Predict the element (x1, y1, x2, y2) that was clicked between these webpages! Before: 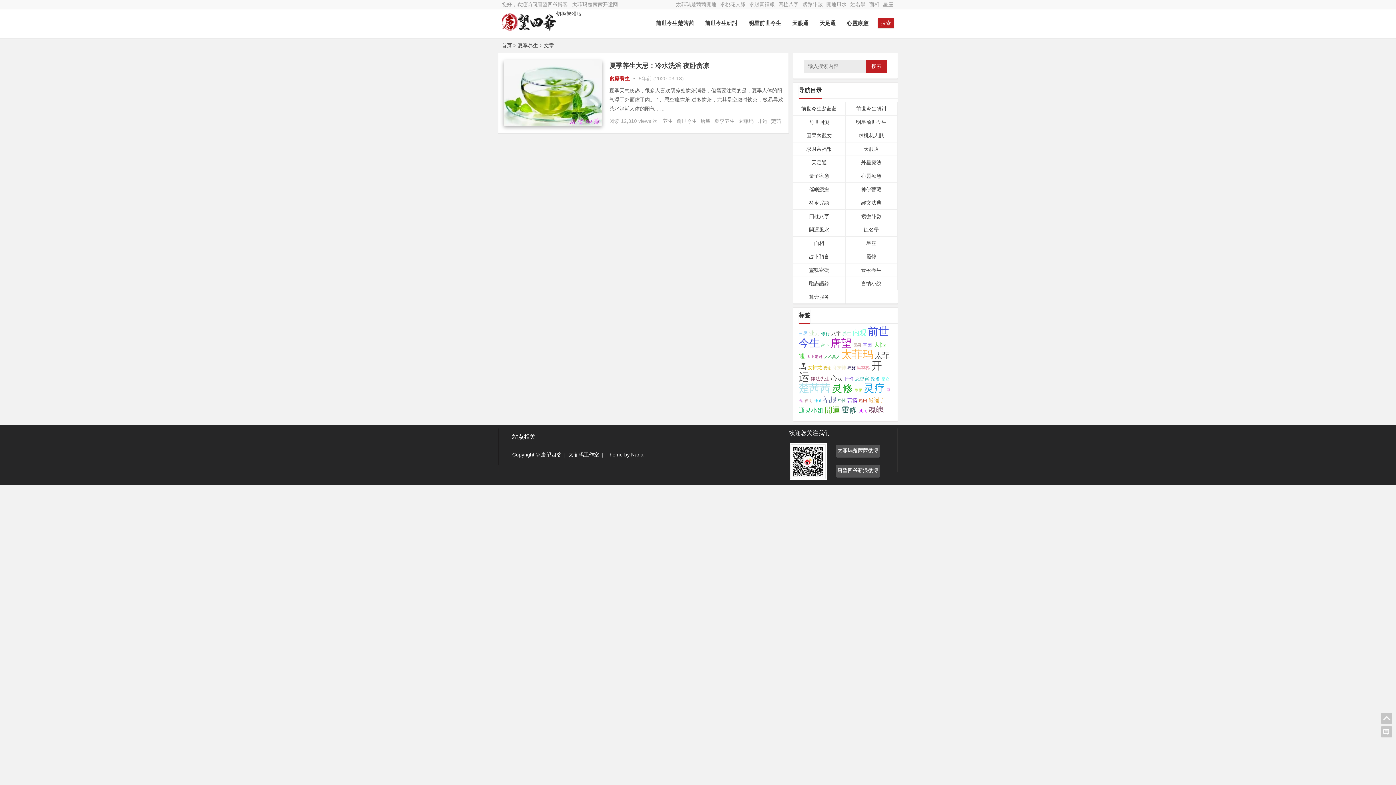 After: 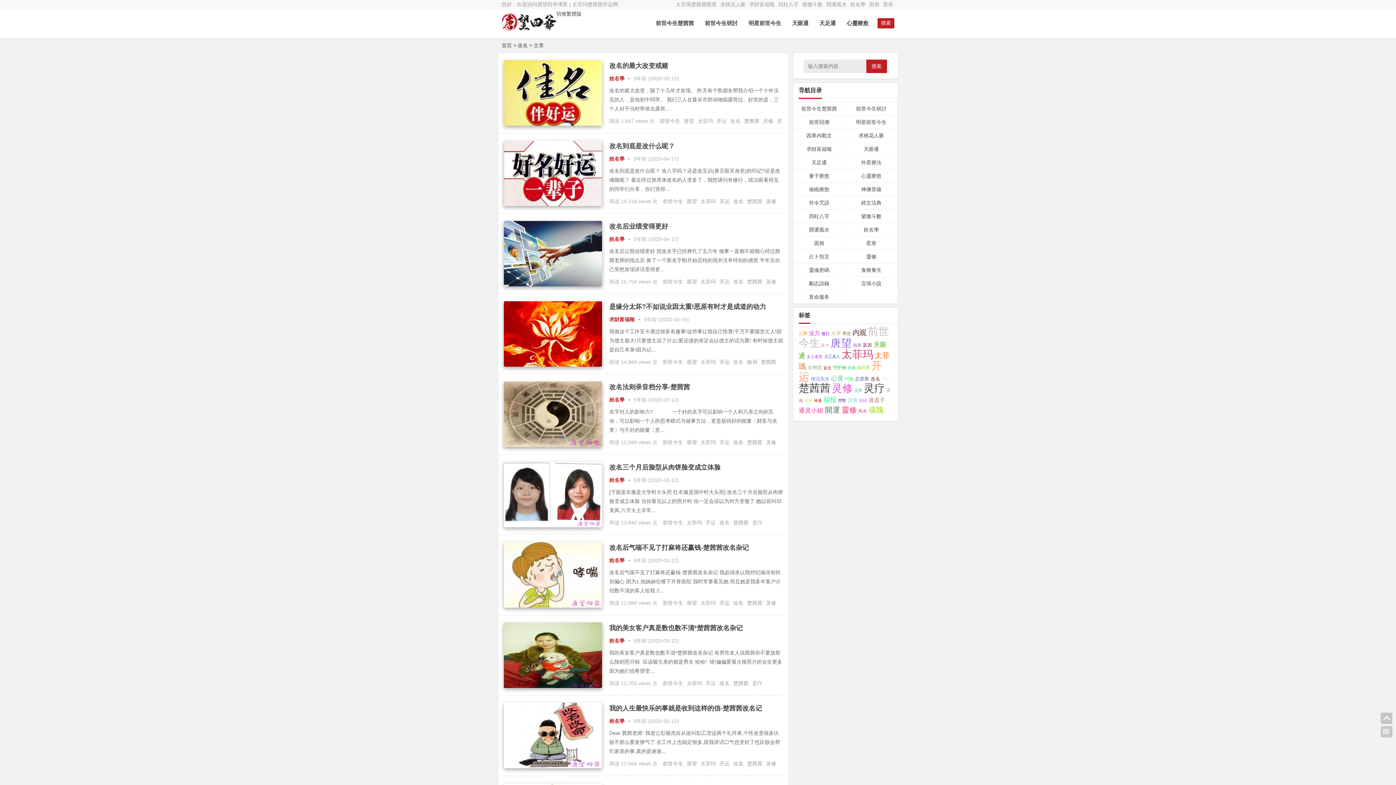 Action: bbox: (870, 376, 880, 381) label: 改名 (49个项目);